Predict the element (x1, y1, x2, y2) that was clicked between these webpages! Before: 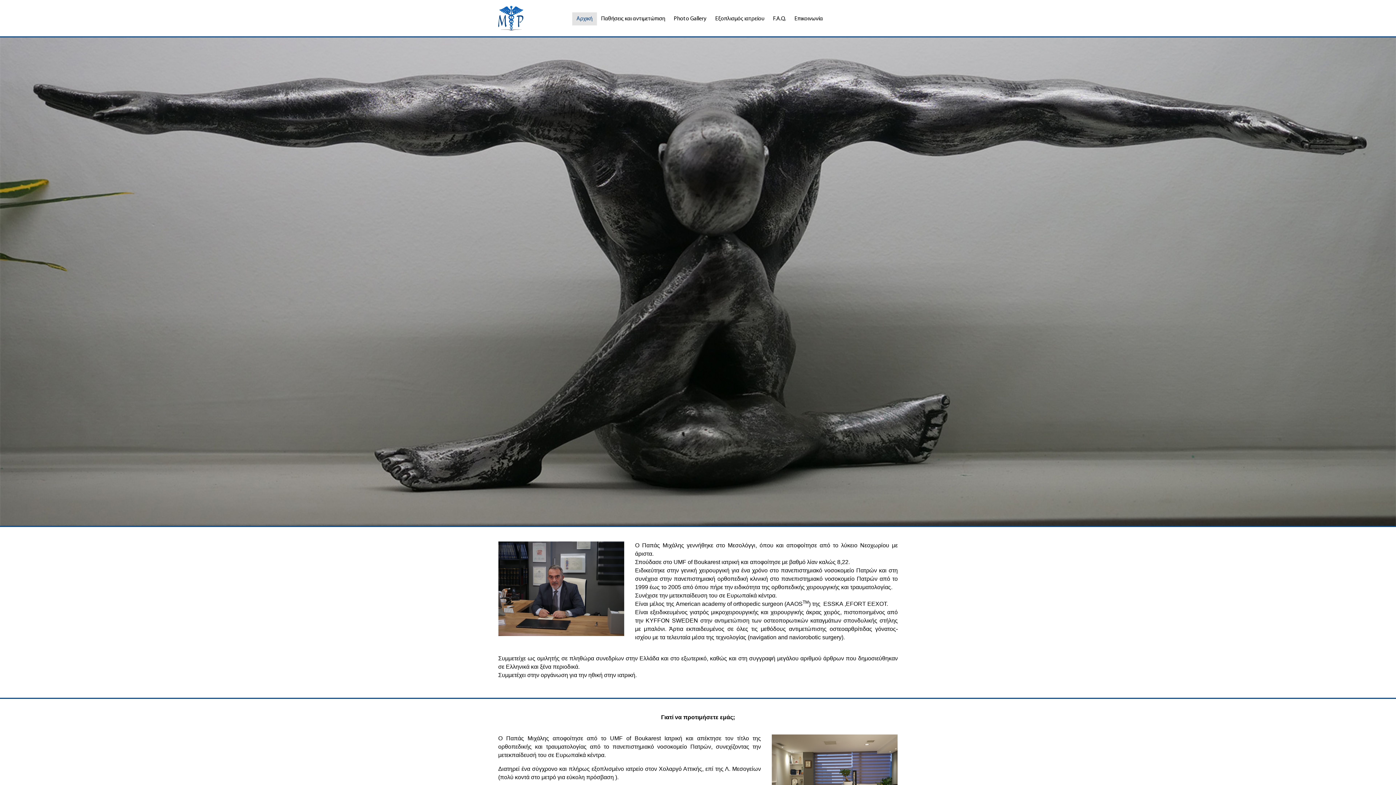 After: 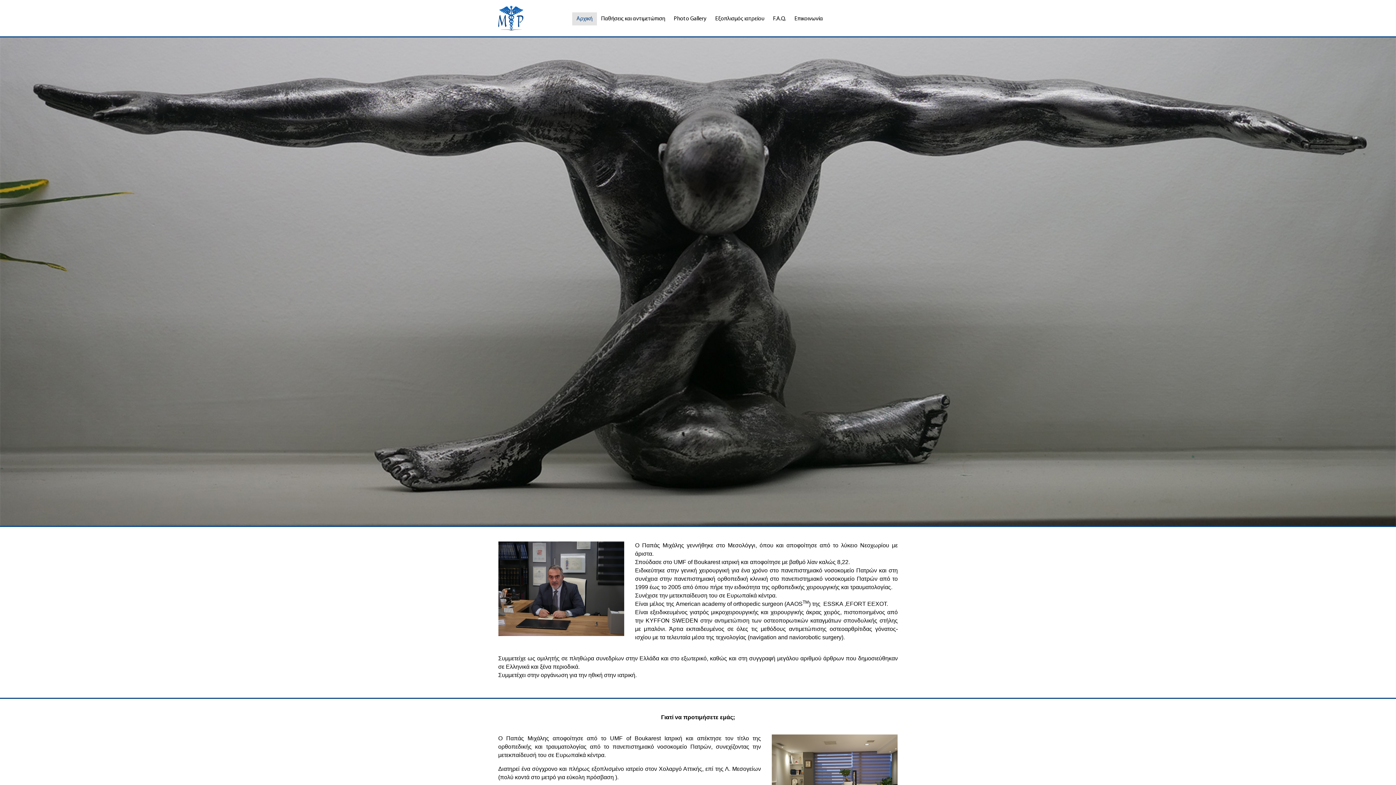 Action: bbox: (492, 5, 534, 36)